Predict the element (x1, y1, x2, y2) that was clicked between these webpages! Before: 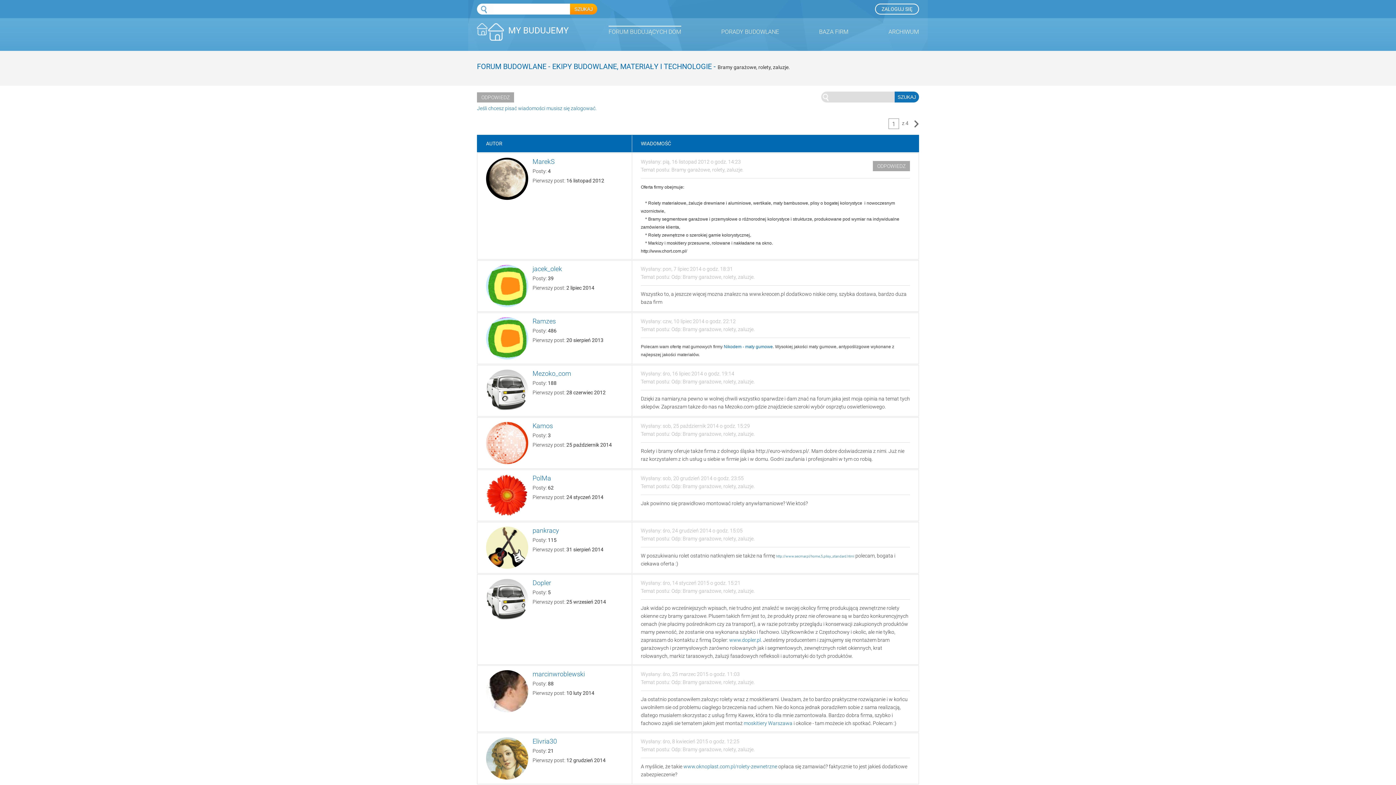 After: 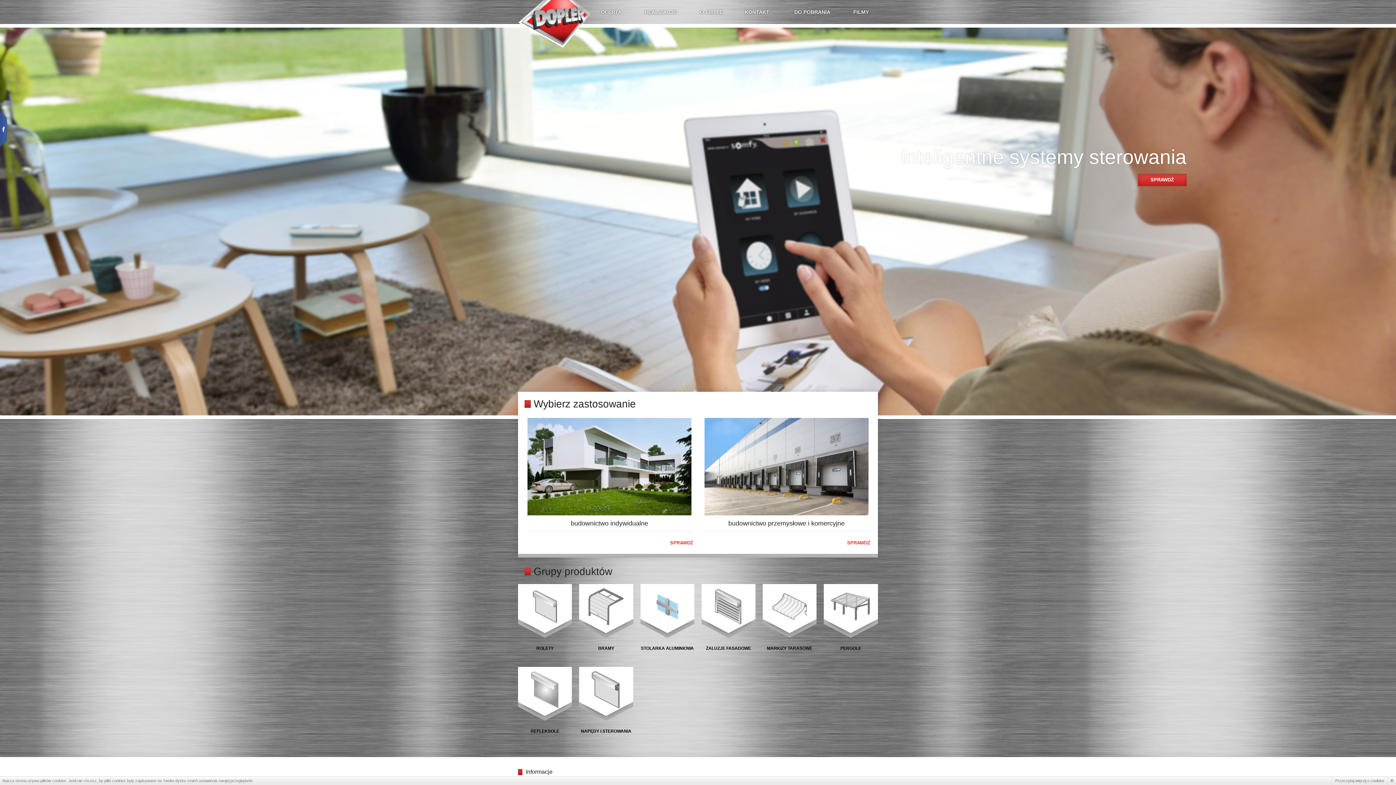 Action: bbox: (729, 637, 761, 643) label: www.dopler.pl